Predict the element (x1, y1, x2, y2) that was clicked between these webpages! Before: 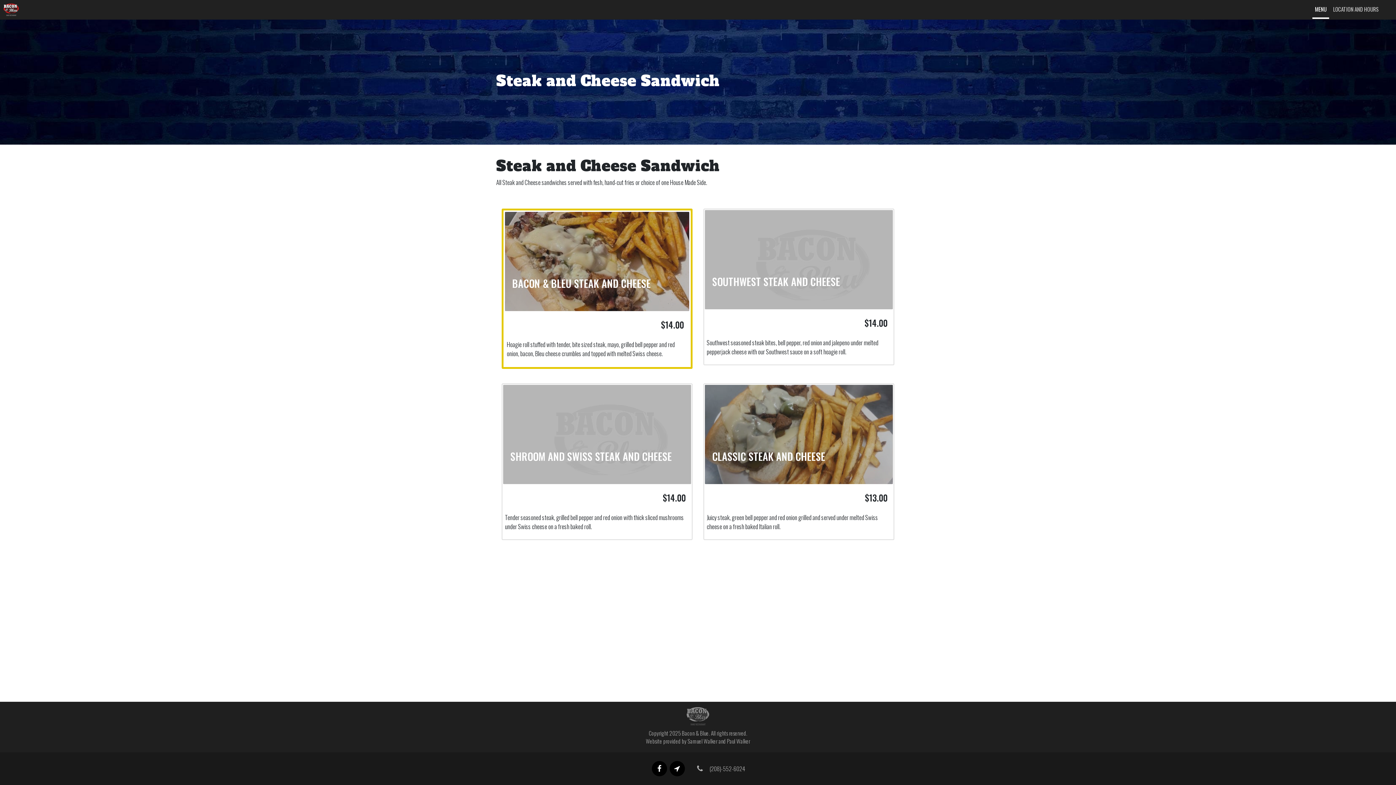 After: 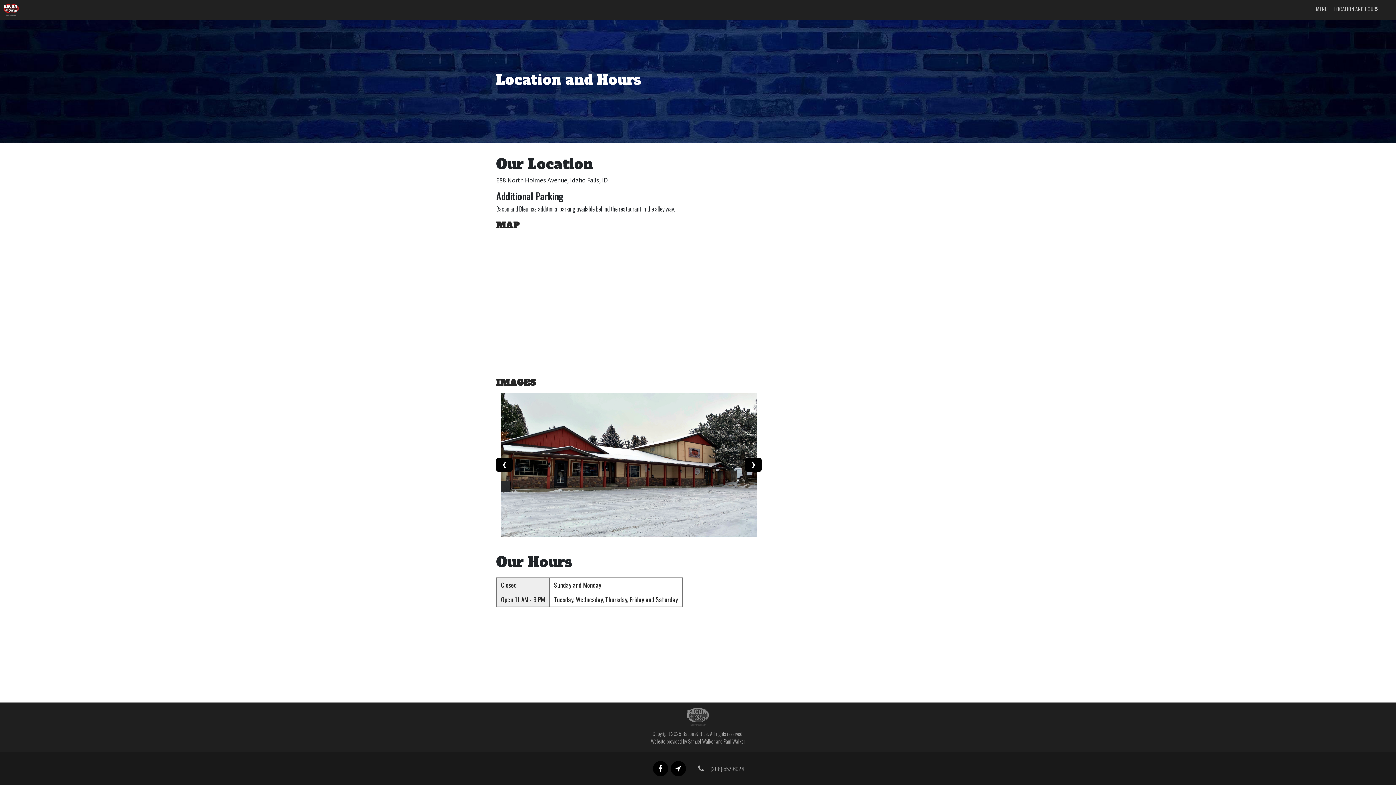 Action: label: LOCATION AND HOURS bbox: (1330, 4, 1381, 13)